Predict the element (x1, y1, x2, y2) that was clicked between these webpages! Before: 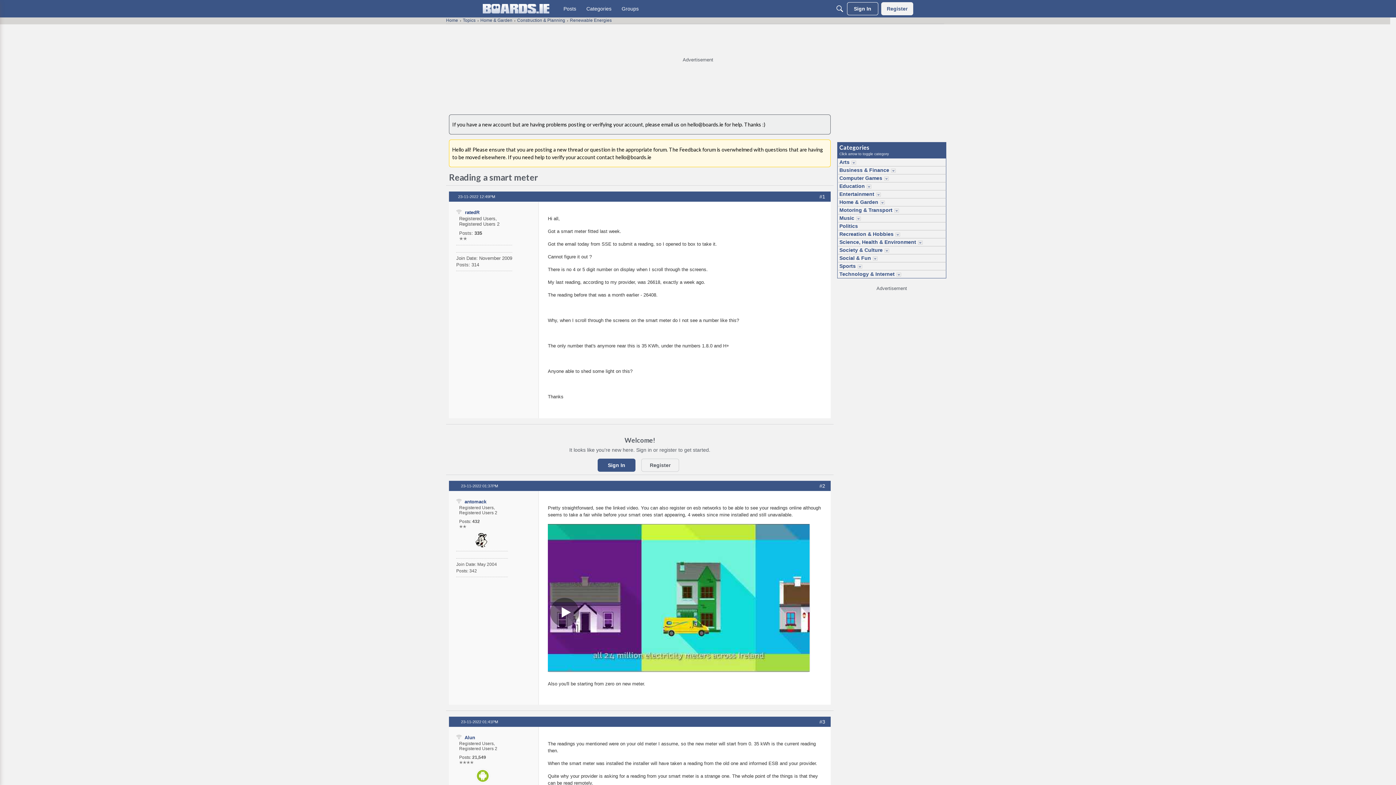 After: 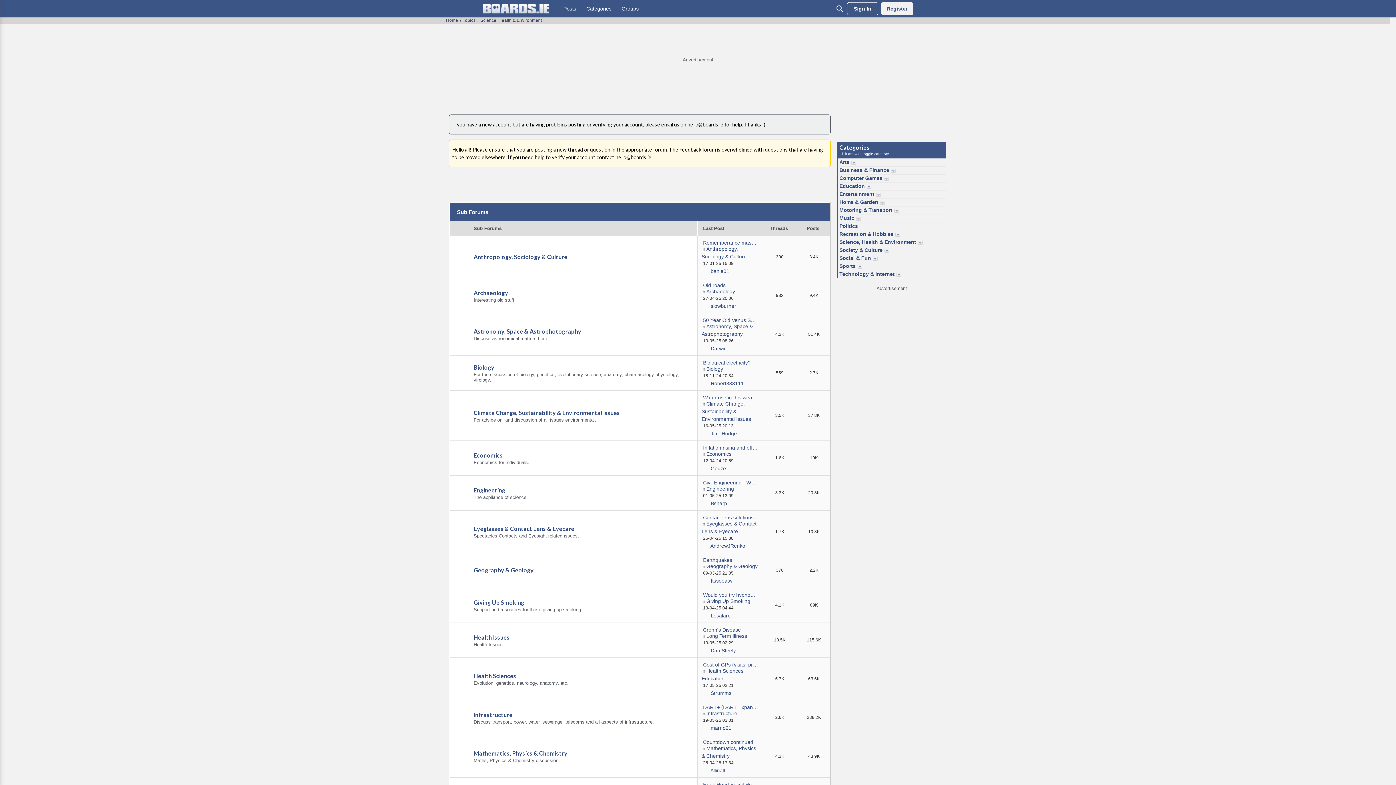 Action: label: Science, Health & Environment bbox: (837, 238, 917, 246)